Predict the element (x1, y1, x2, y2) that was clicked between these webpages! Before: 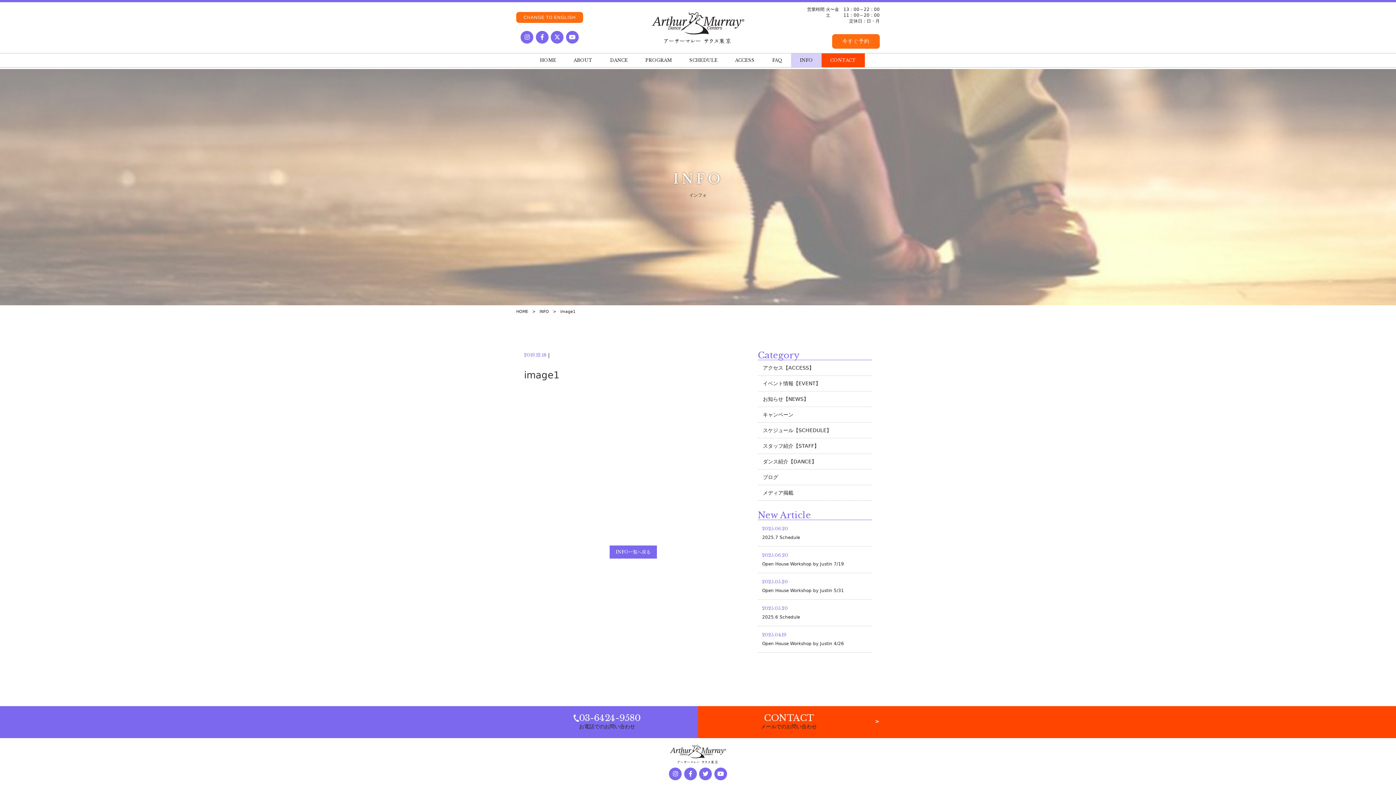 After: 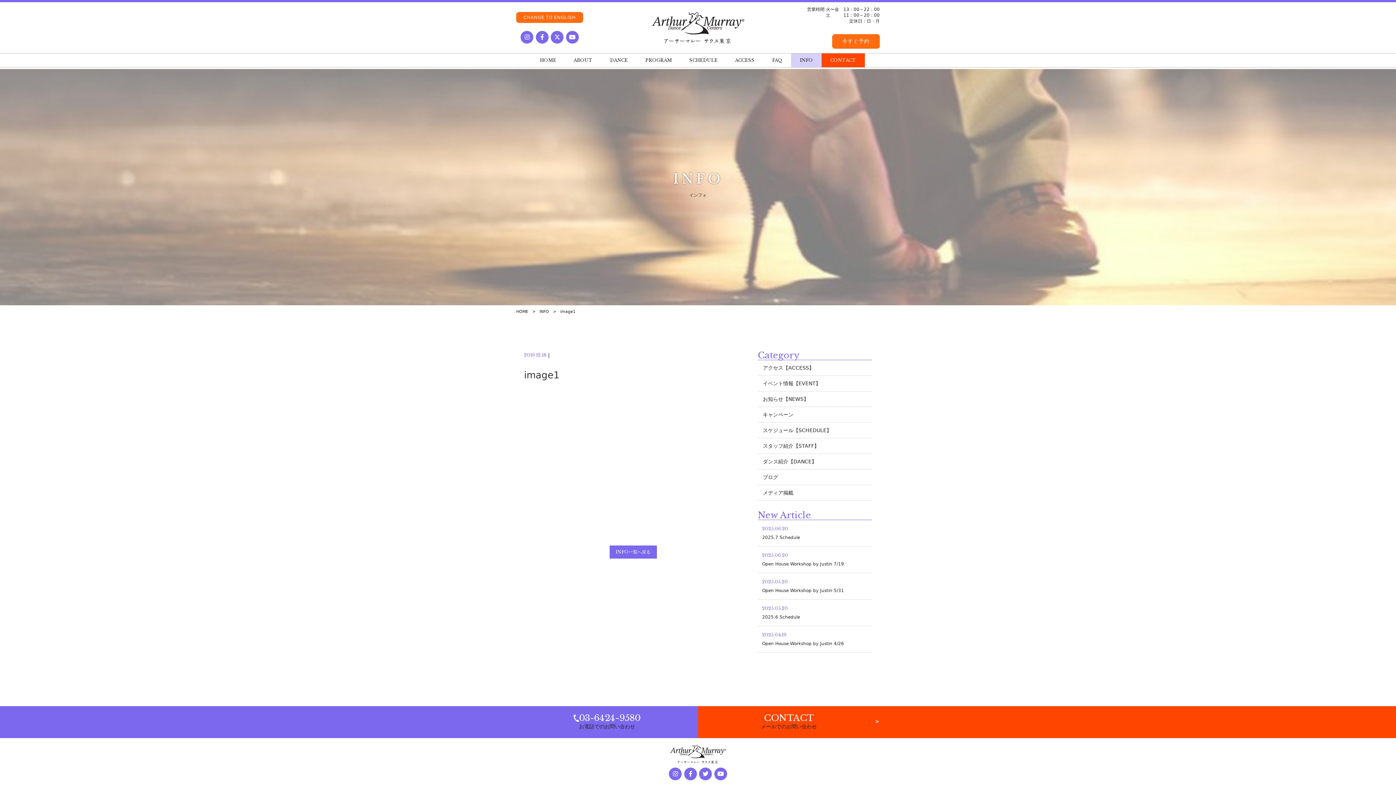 Action: bbox: (699, 768, 712, 780)